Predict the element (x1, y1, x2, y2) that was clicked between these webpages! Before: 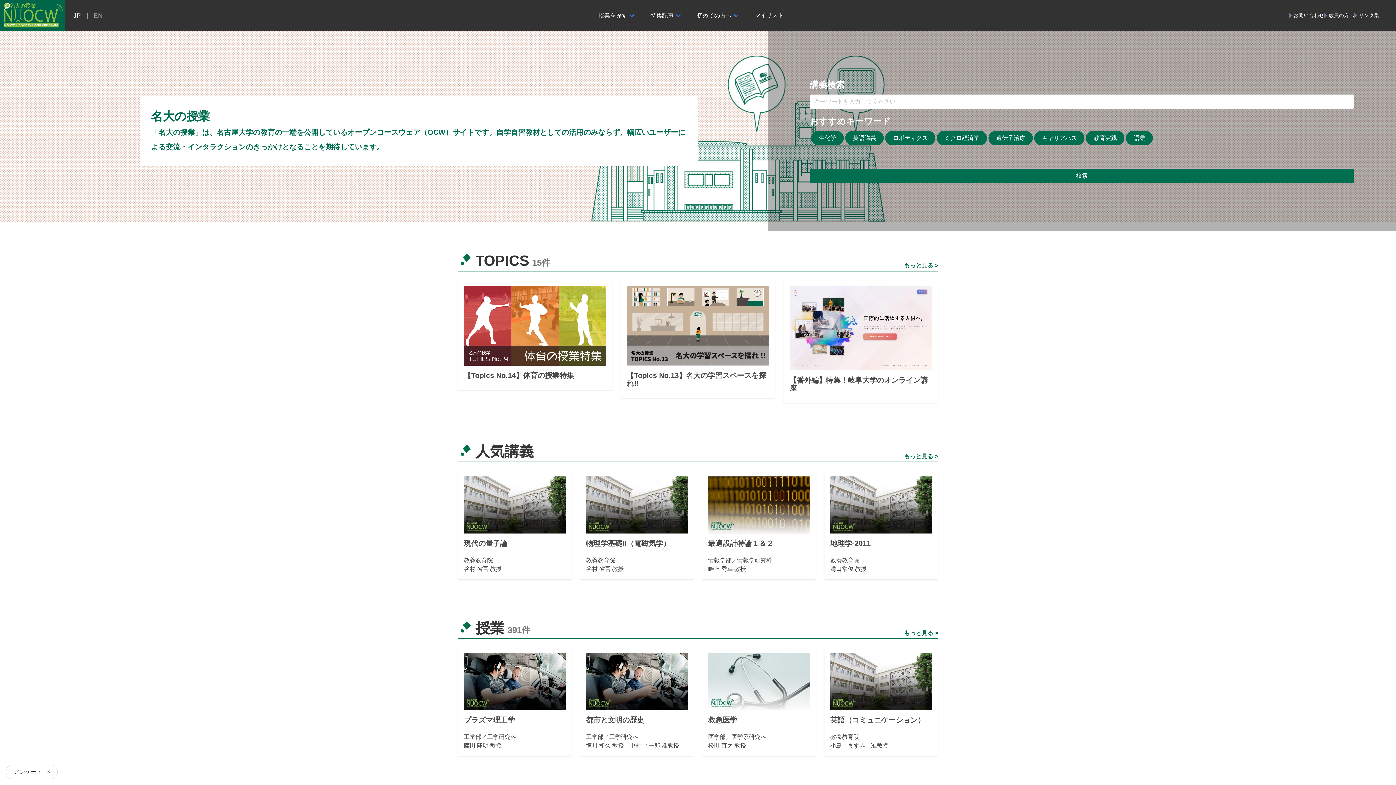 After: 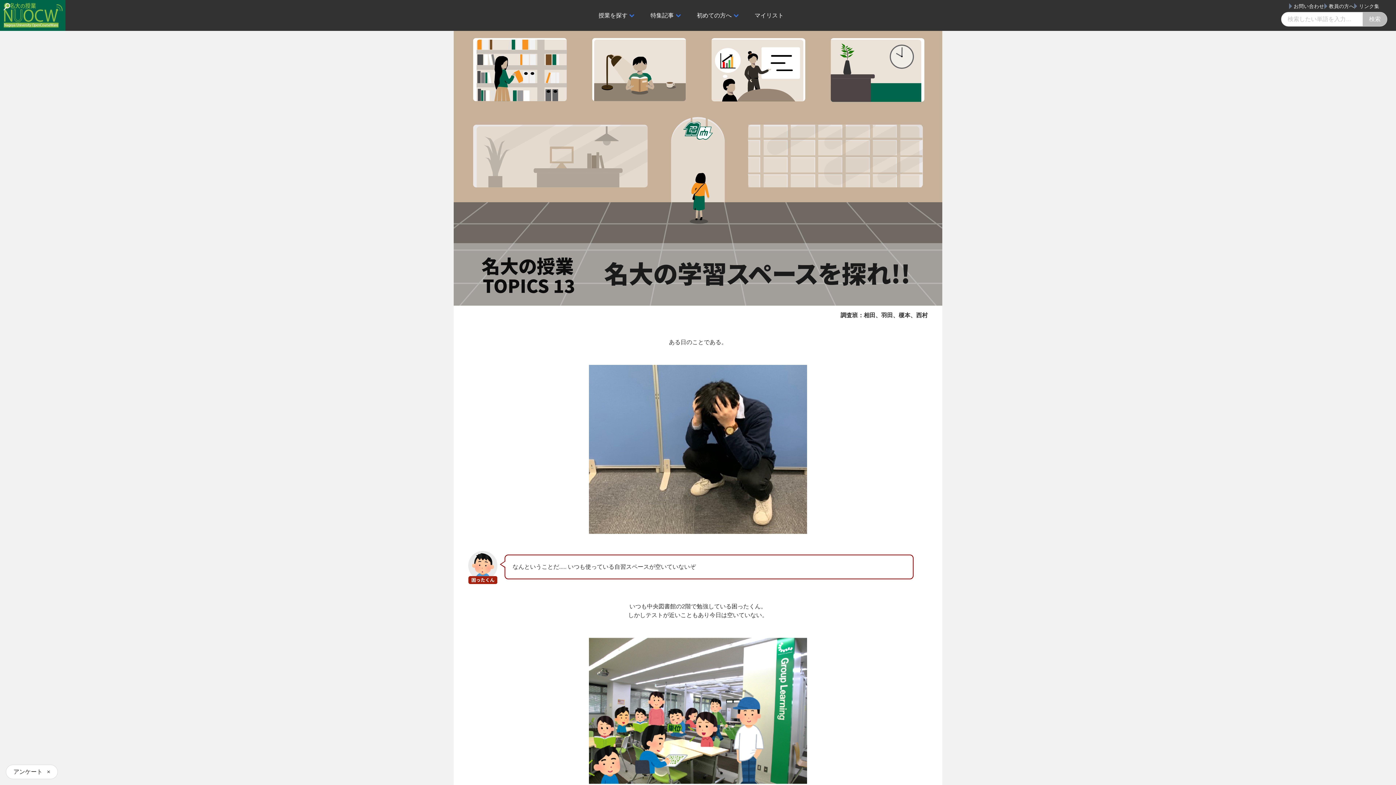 Action: bbox: (621, 279, 775, 398) label: 【Topics No.13】名大の学習スペースを探れ!!